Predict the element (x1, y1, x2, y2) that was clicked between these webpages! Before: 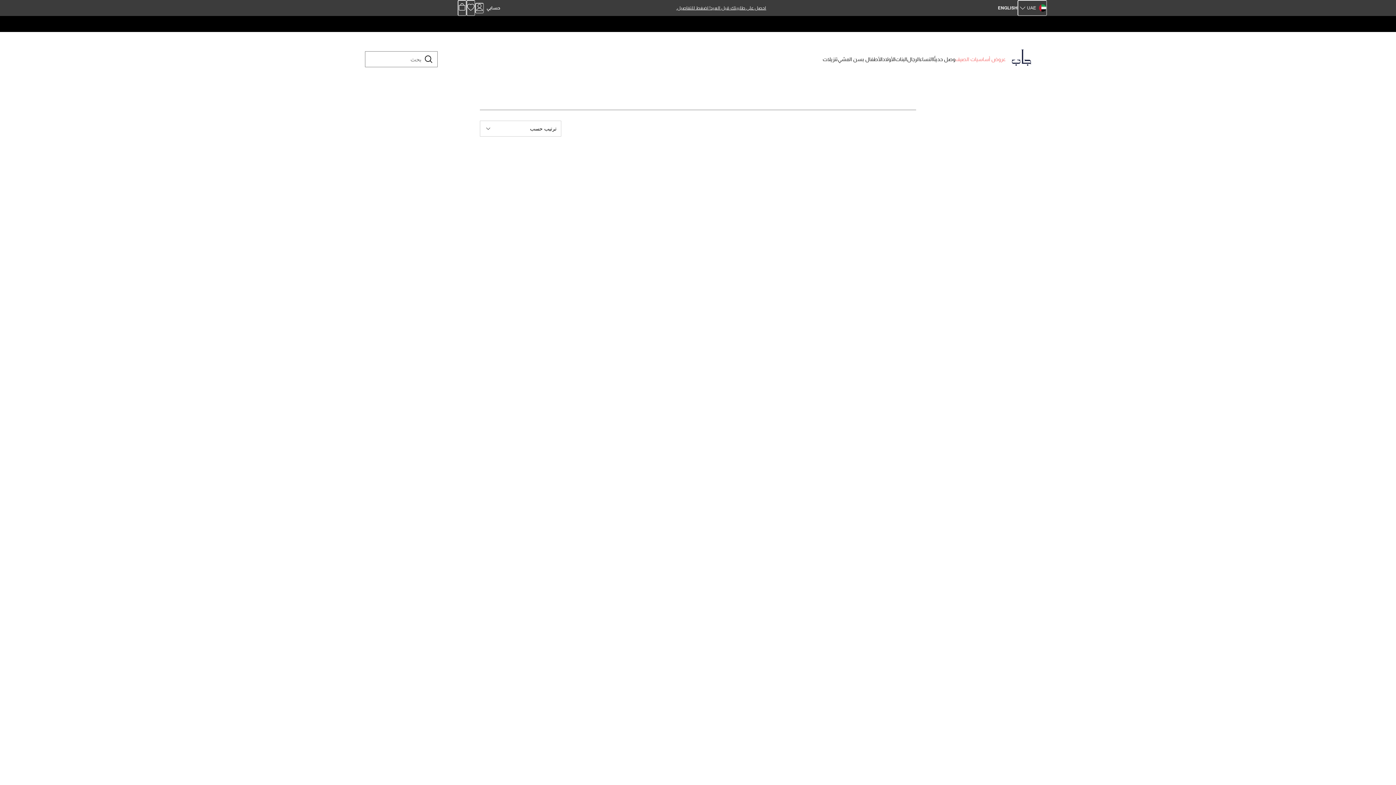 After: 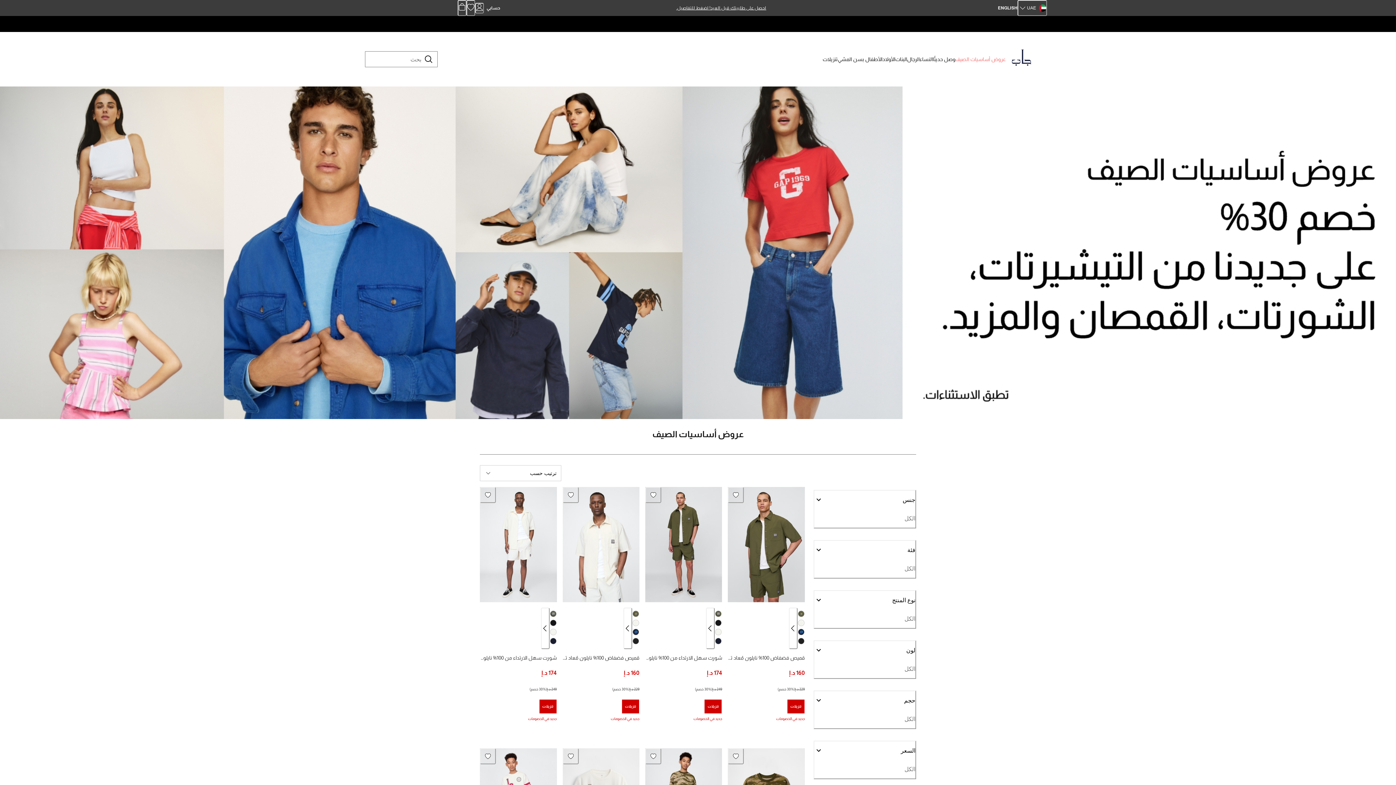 Action: label: عروض أساسيات الصيف bbox: (955, 53, 1006, 65)